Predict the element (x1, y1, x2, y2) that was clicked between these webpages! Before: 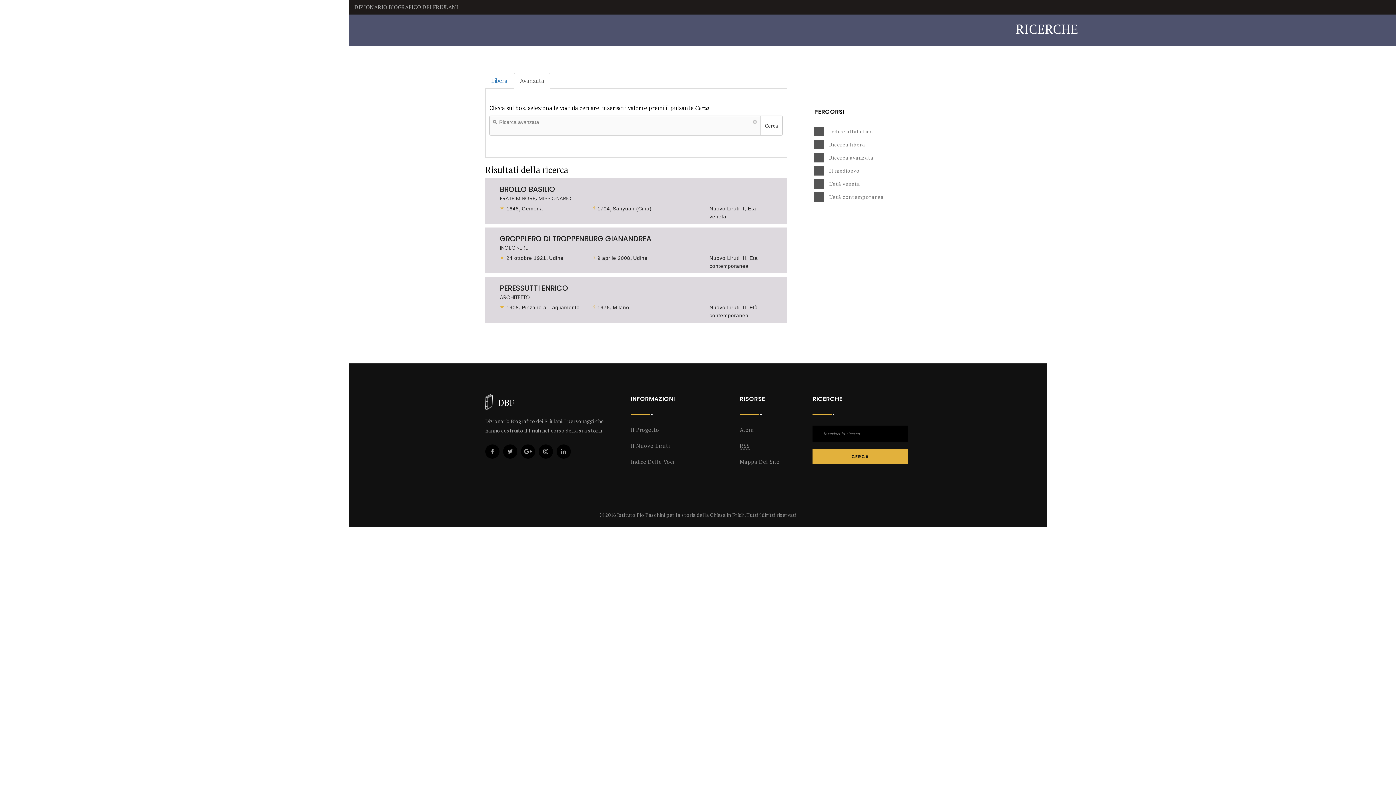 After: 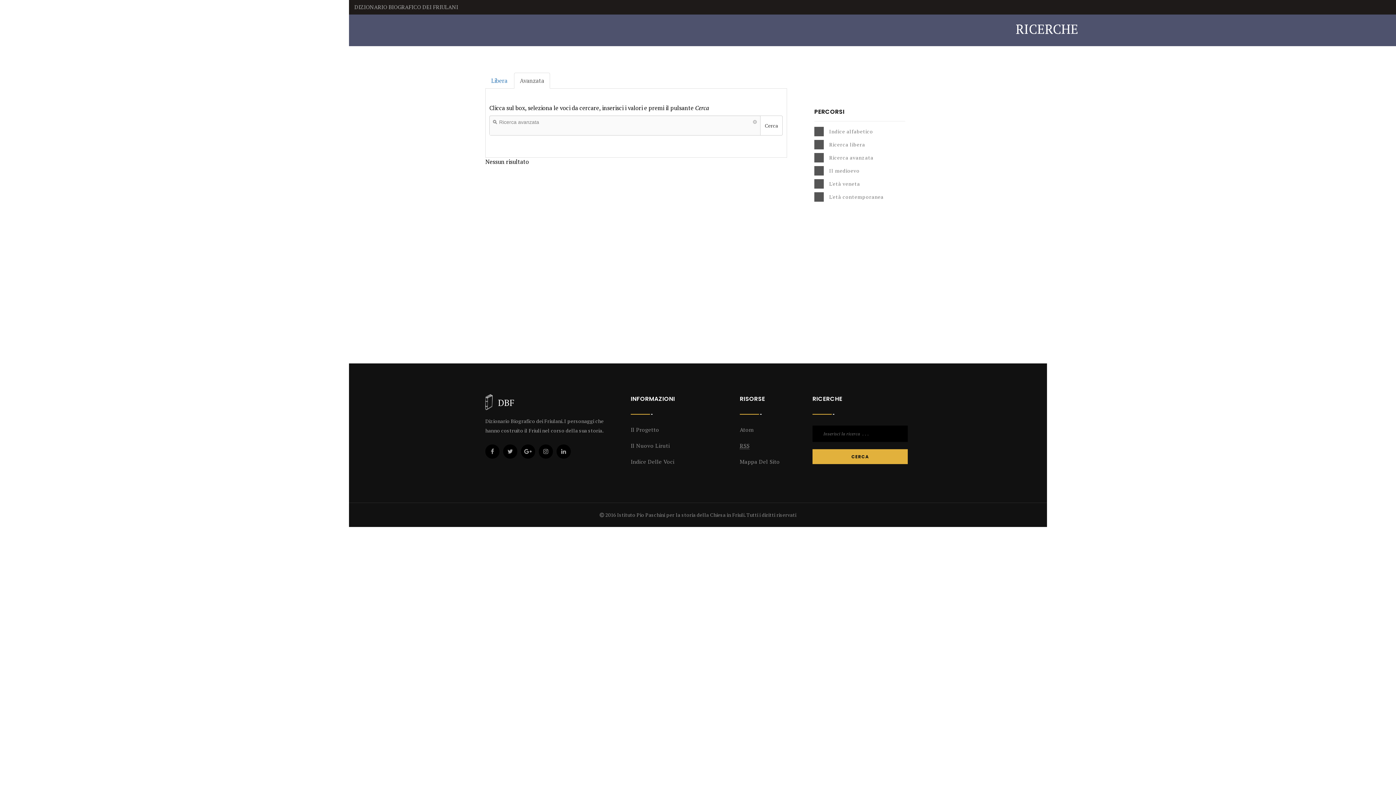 Action: bbox: (760, 115, 782, 135) label: Cerca